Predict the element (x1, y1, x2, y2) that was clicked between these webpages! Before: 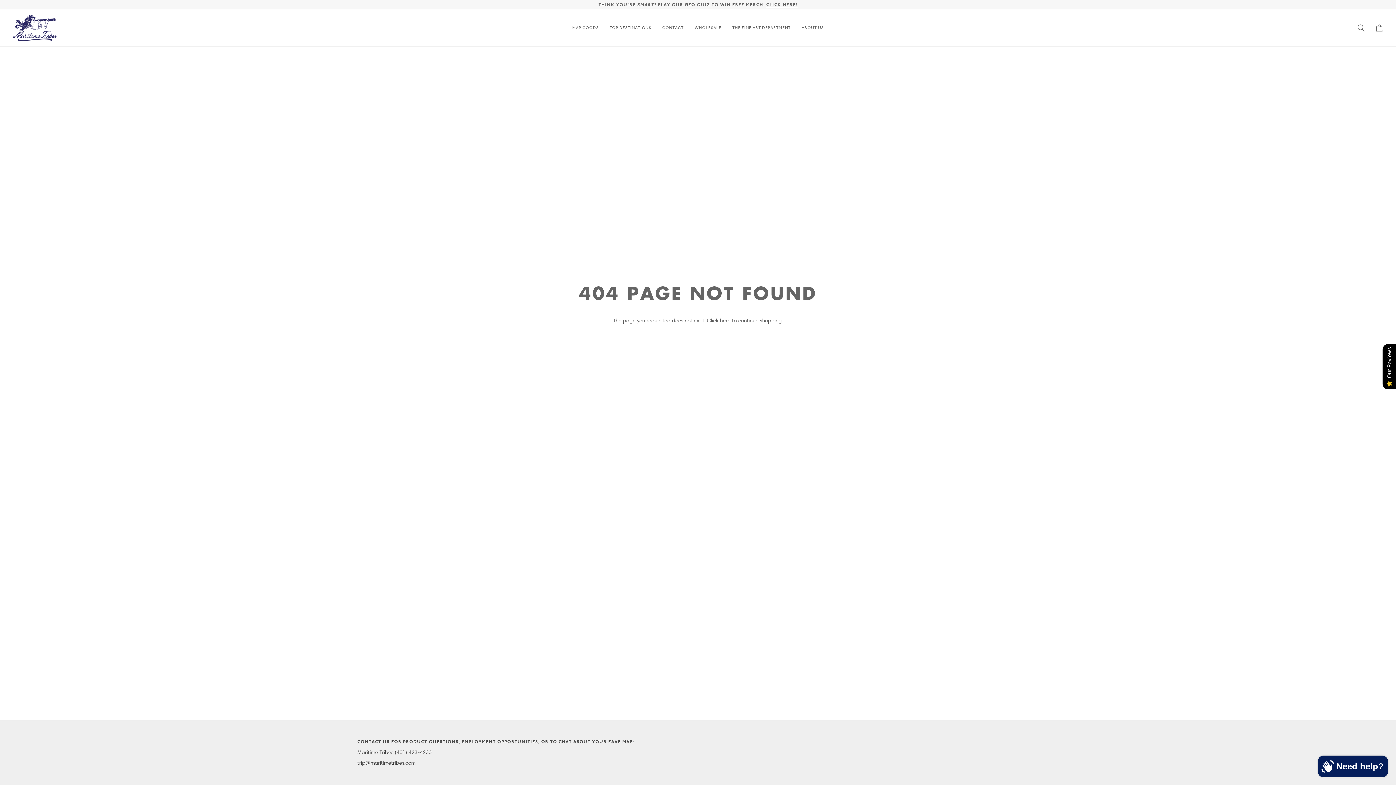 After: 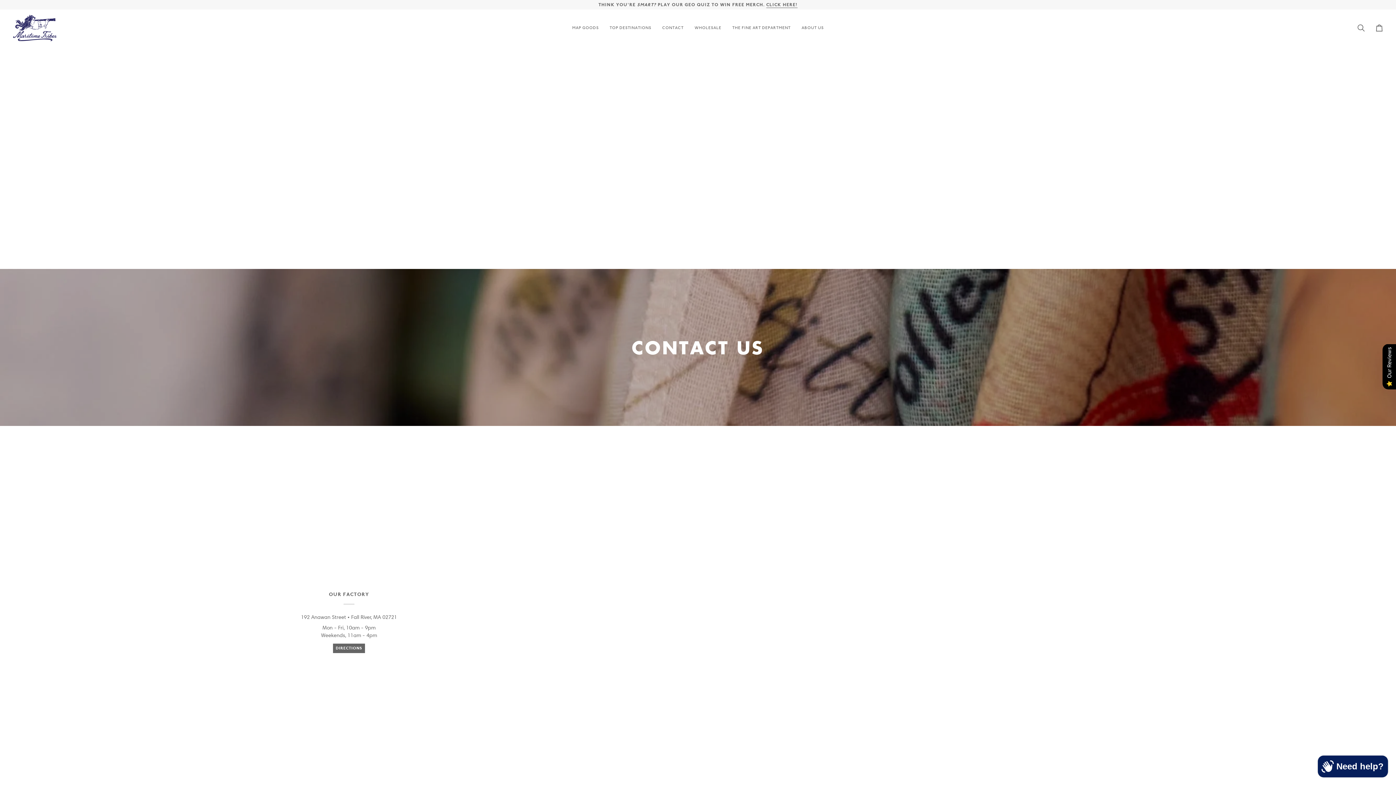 Action: label: CONTACT bbox: (656, 9, 689, 46)